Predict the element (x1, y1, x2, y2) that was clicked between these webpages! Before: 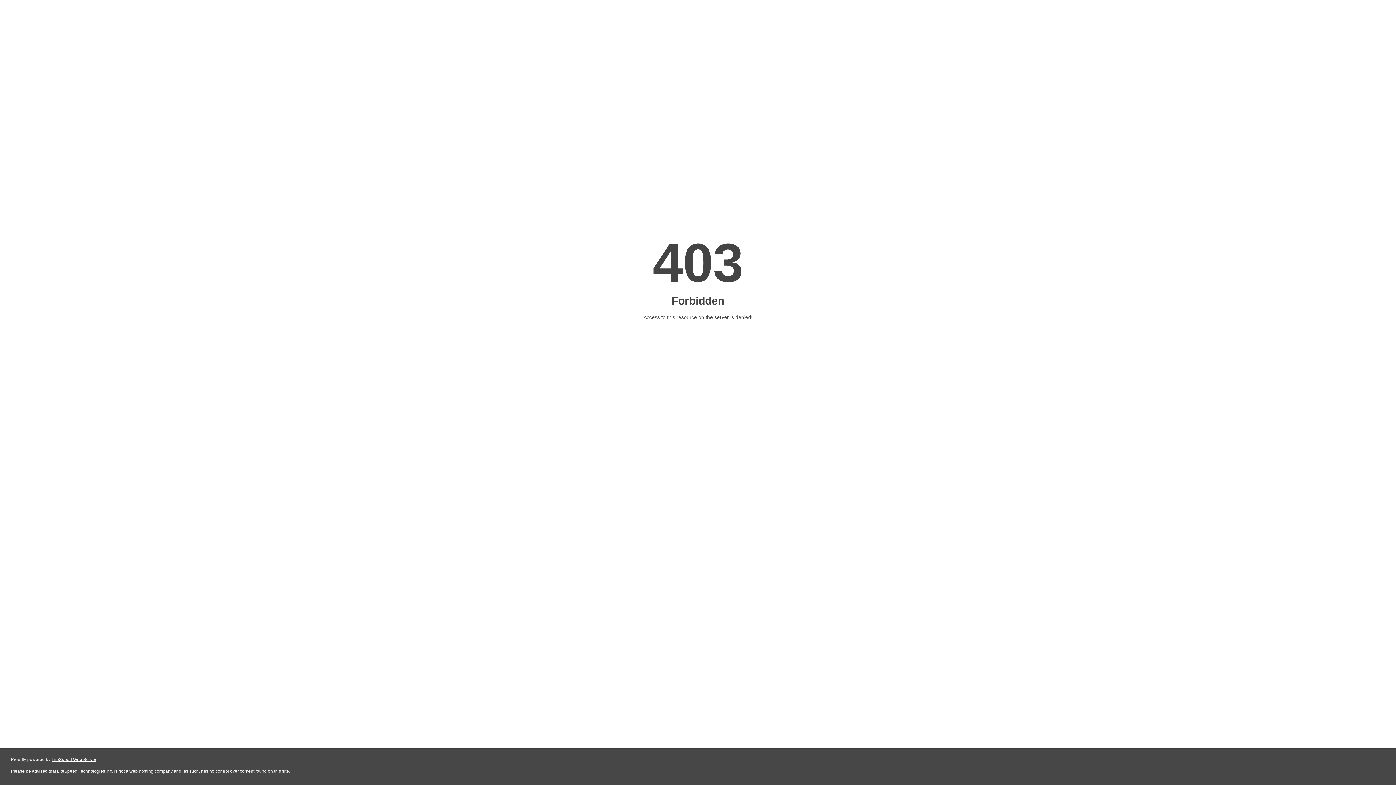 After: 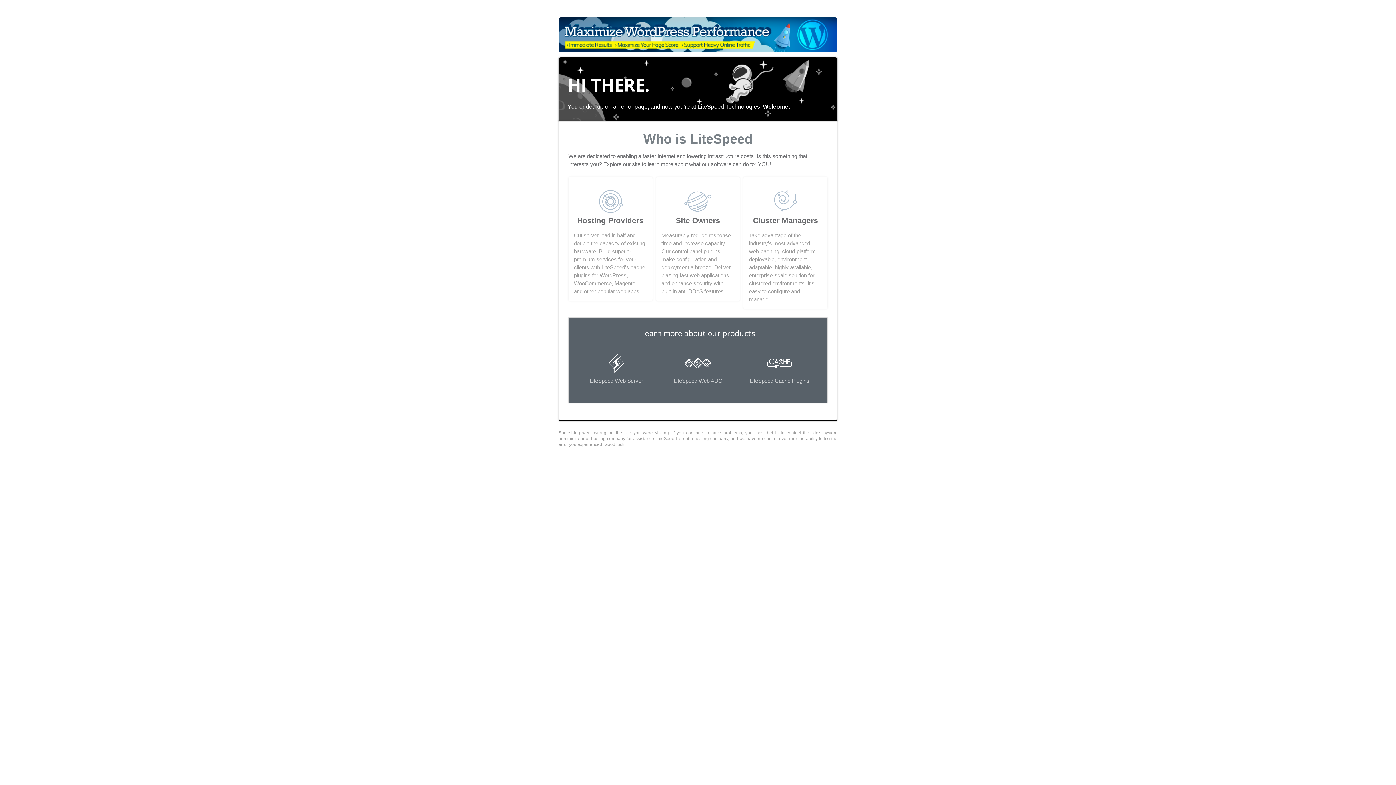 Action: label: LiteSpeed Web Server bbox: (51, 757, 96, 762)